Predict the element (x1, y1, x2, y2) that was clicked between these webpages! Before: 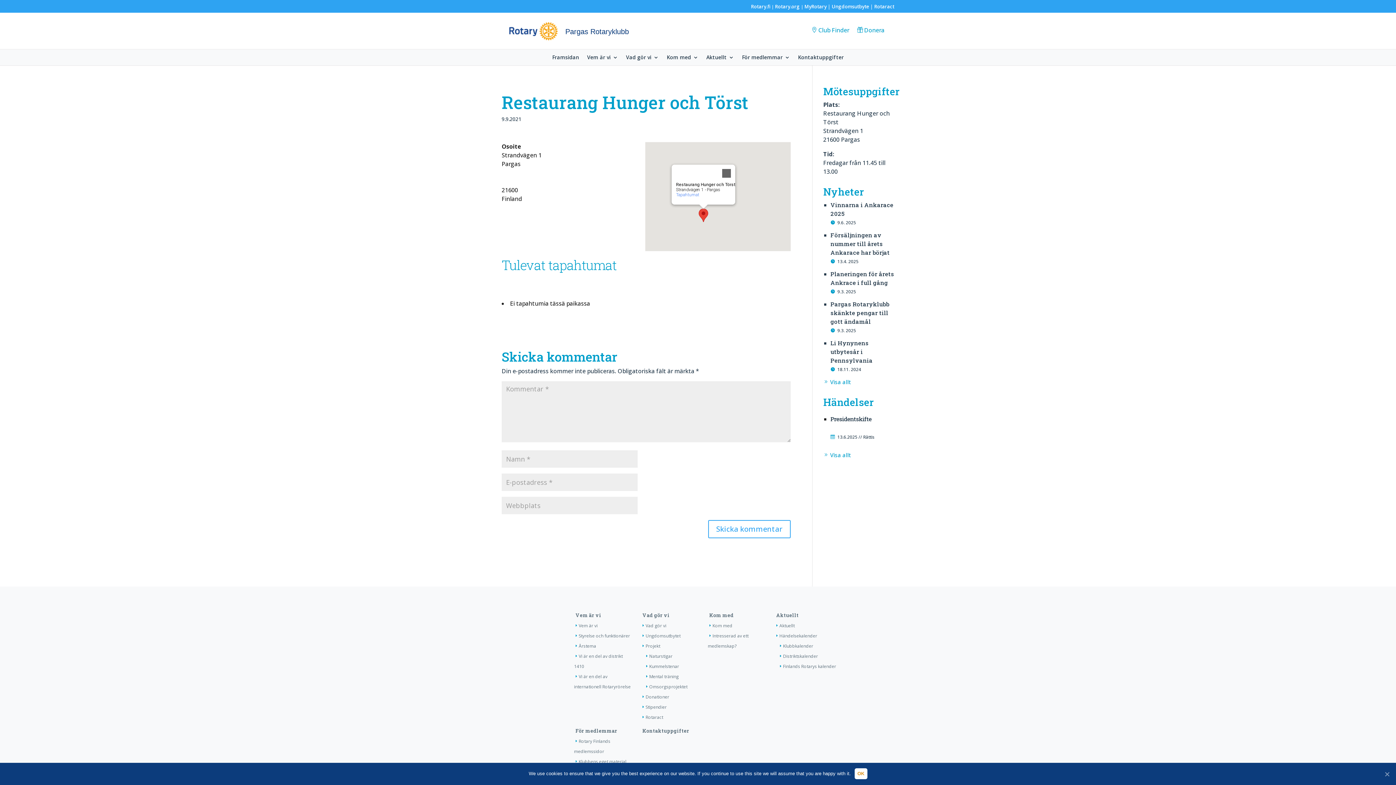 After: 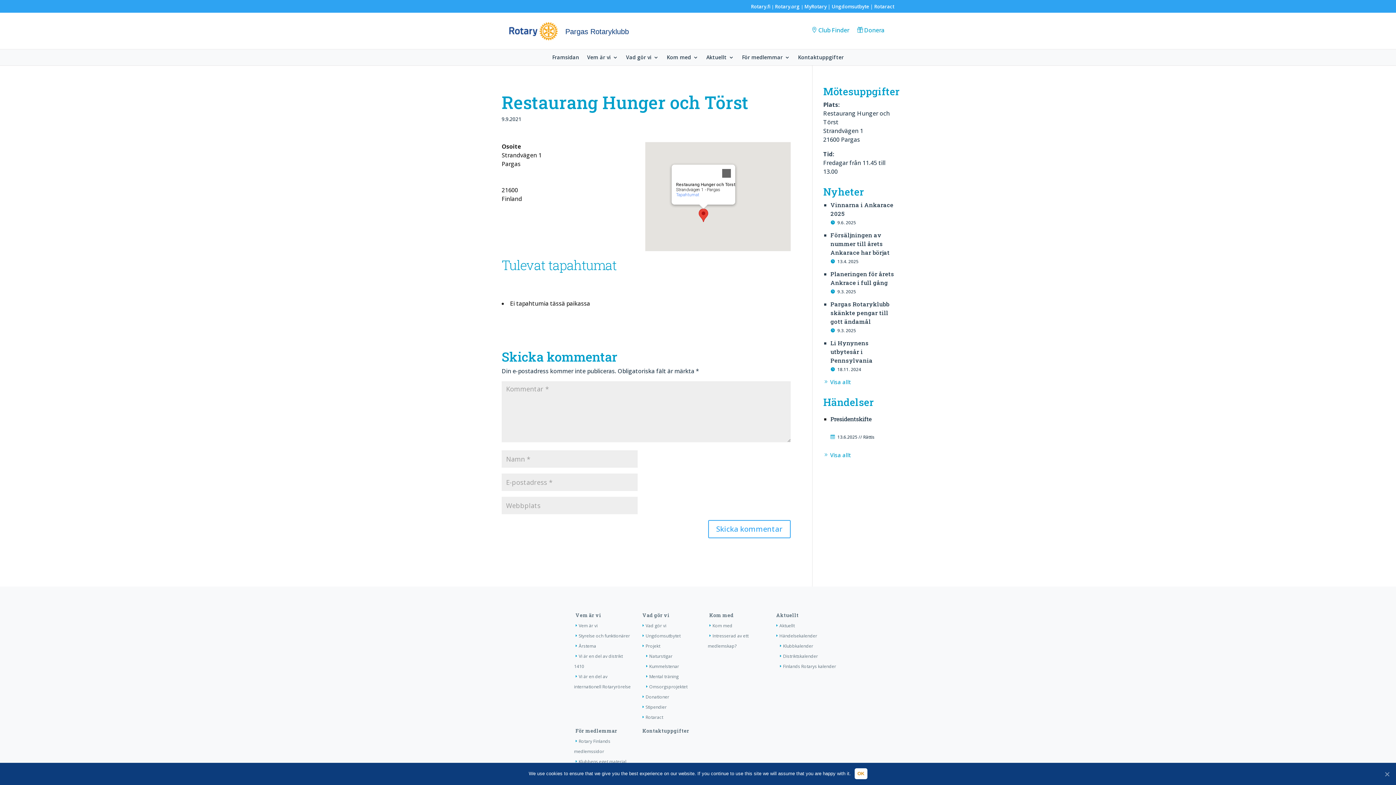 Action: label: Rotaract bbox: (874, 3, 894, 9)